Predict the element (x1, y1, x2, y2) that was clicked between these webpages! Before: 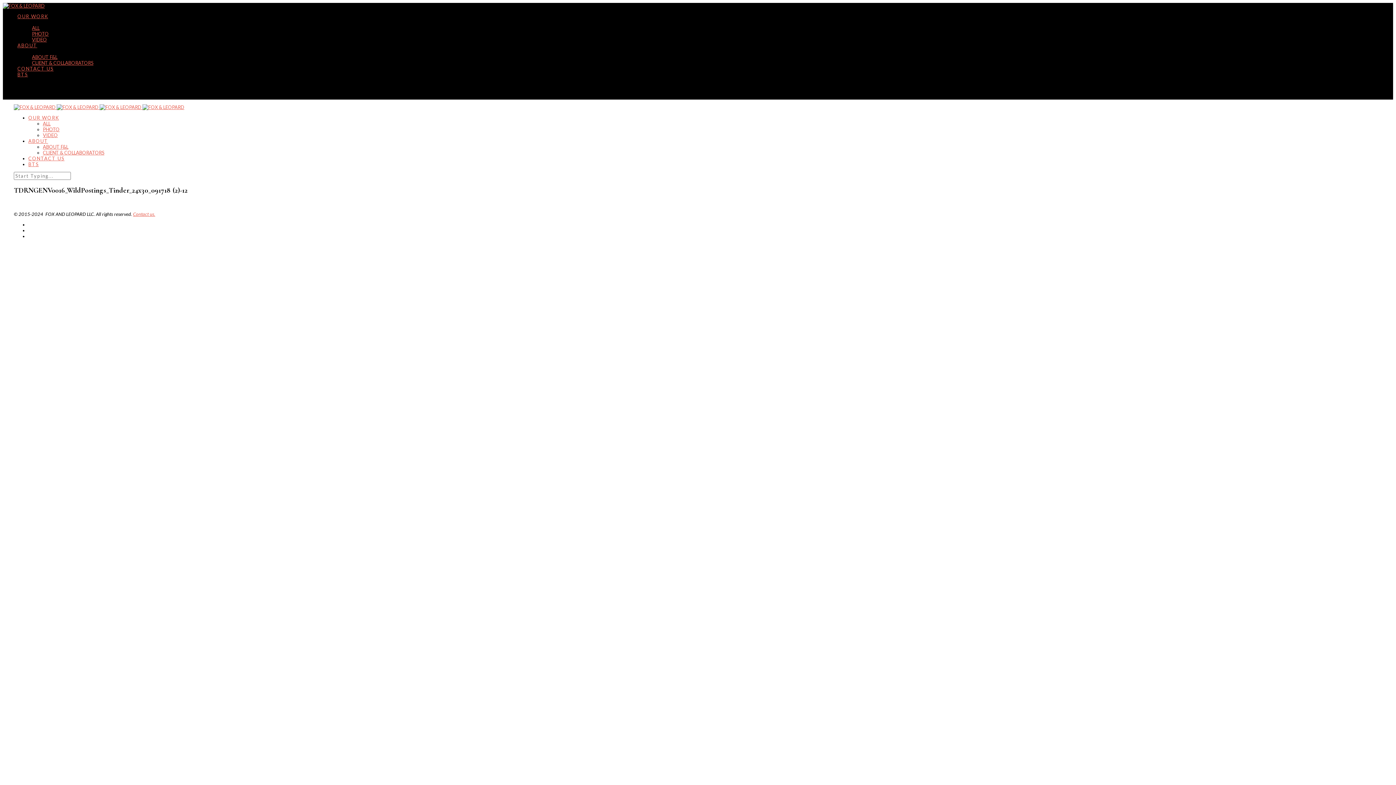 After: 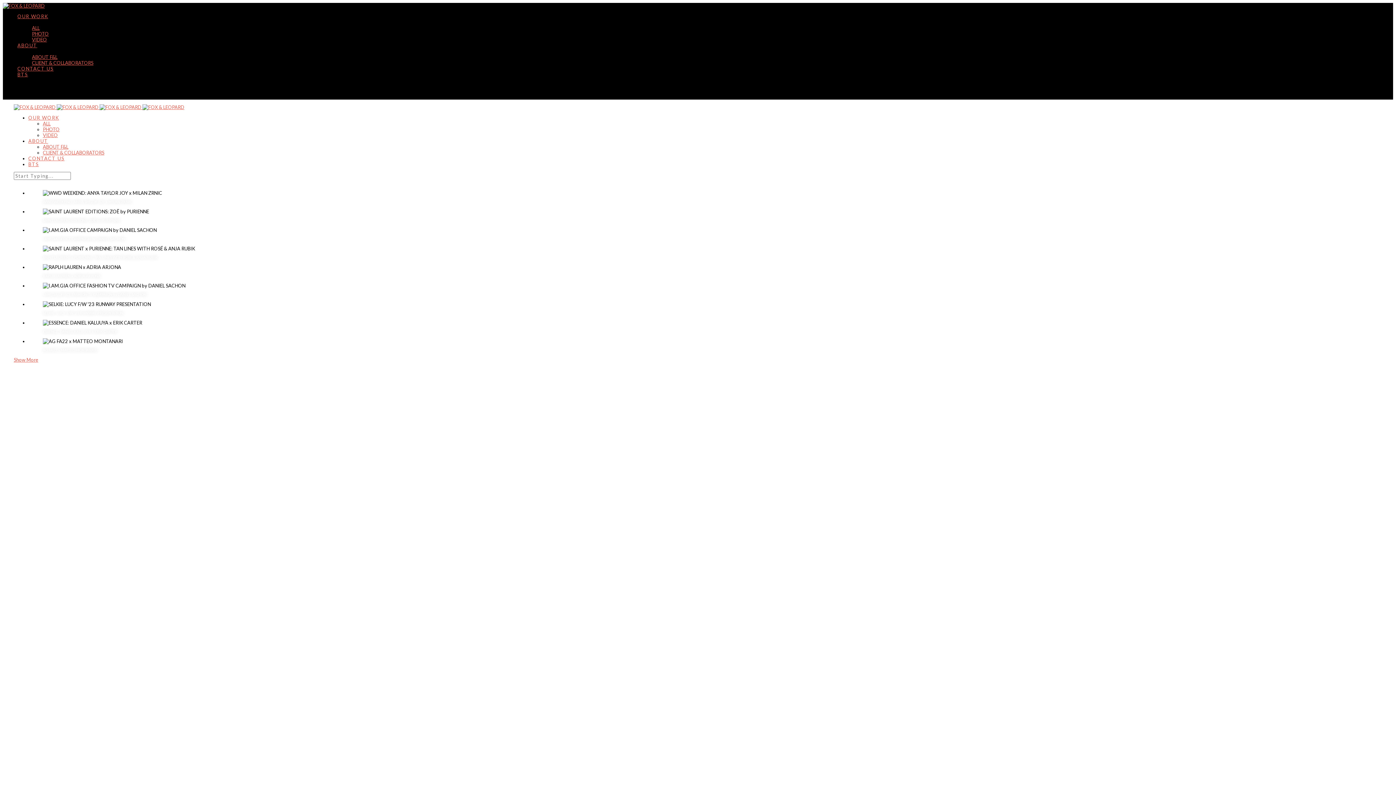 Action: bbox: (32, 36, 46, 42) label: VIDEO